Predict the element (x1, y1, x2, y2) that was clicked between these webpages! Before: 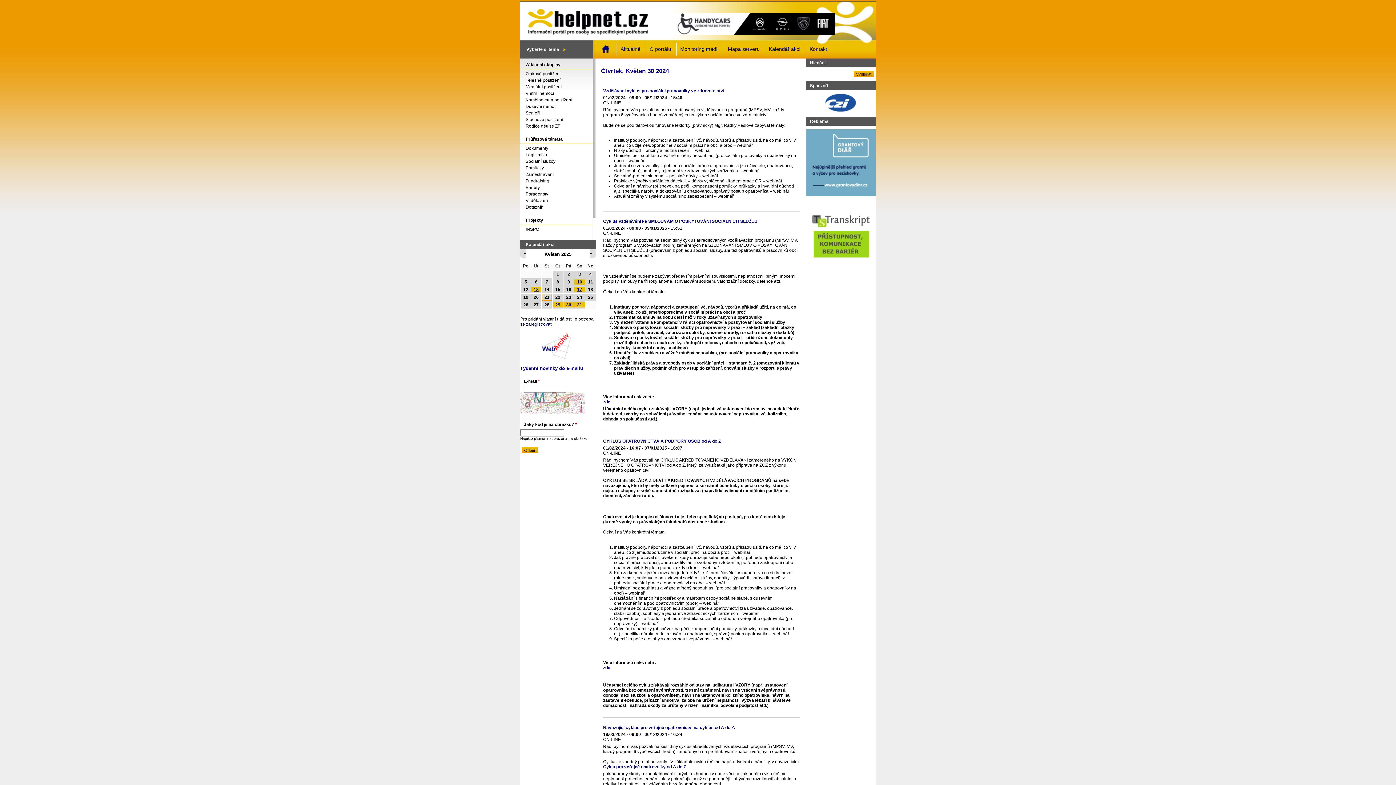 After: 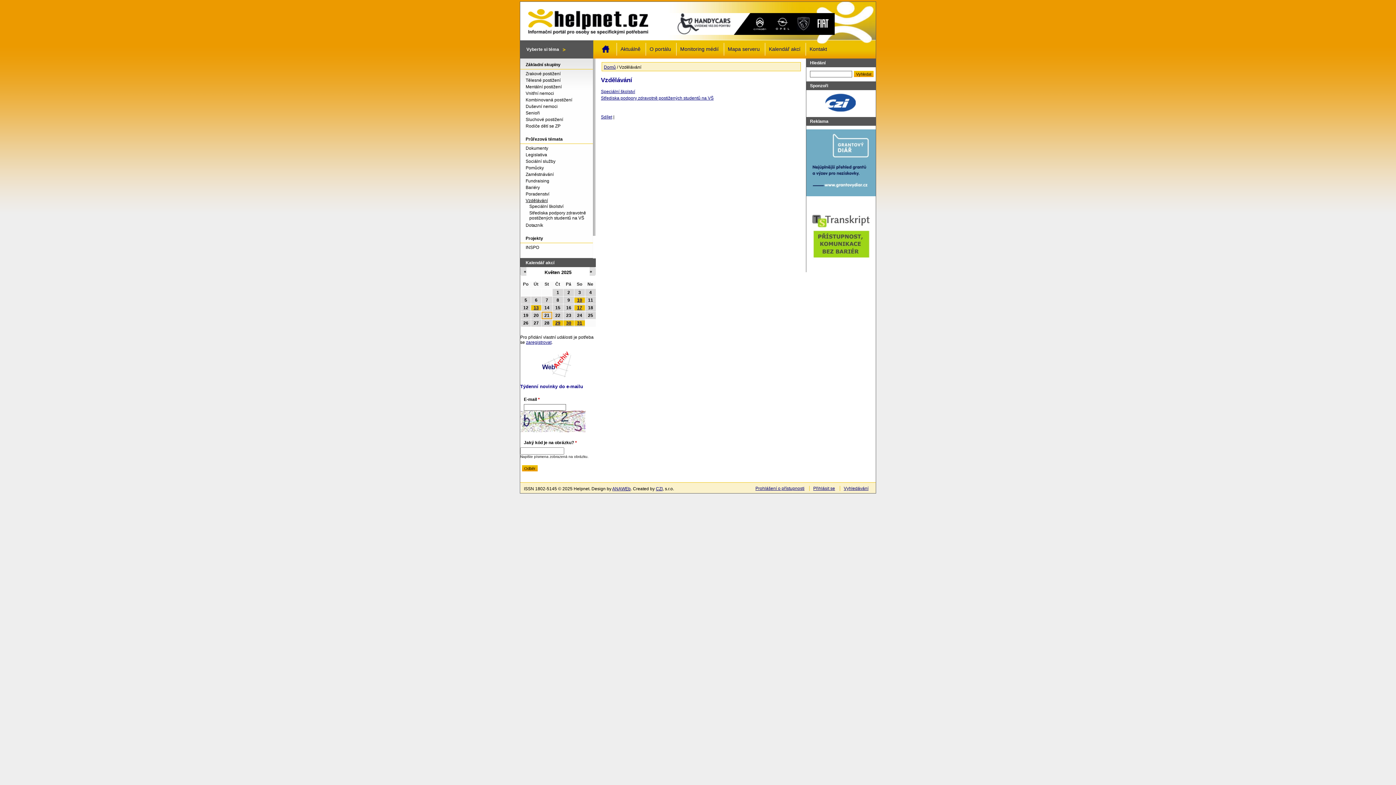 Action: bbox: (520, 198, 591, 203) label: Vzdělávání